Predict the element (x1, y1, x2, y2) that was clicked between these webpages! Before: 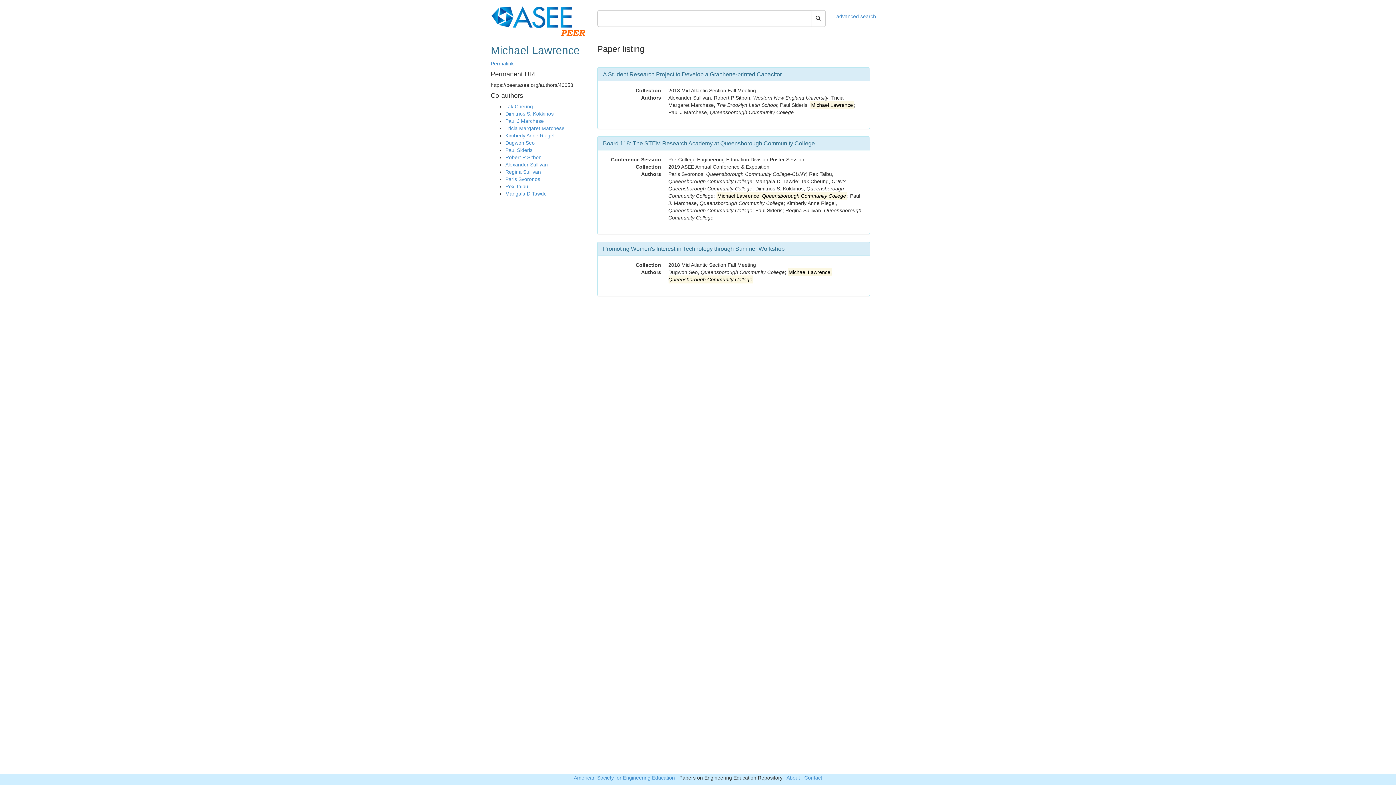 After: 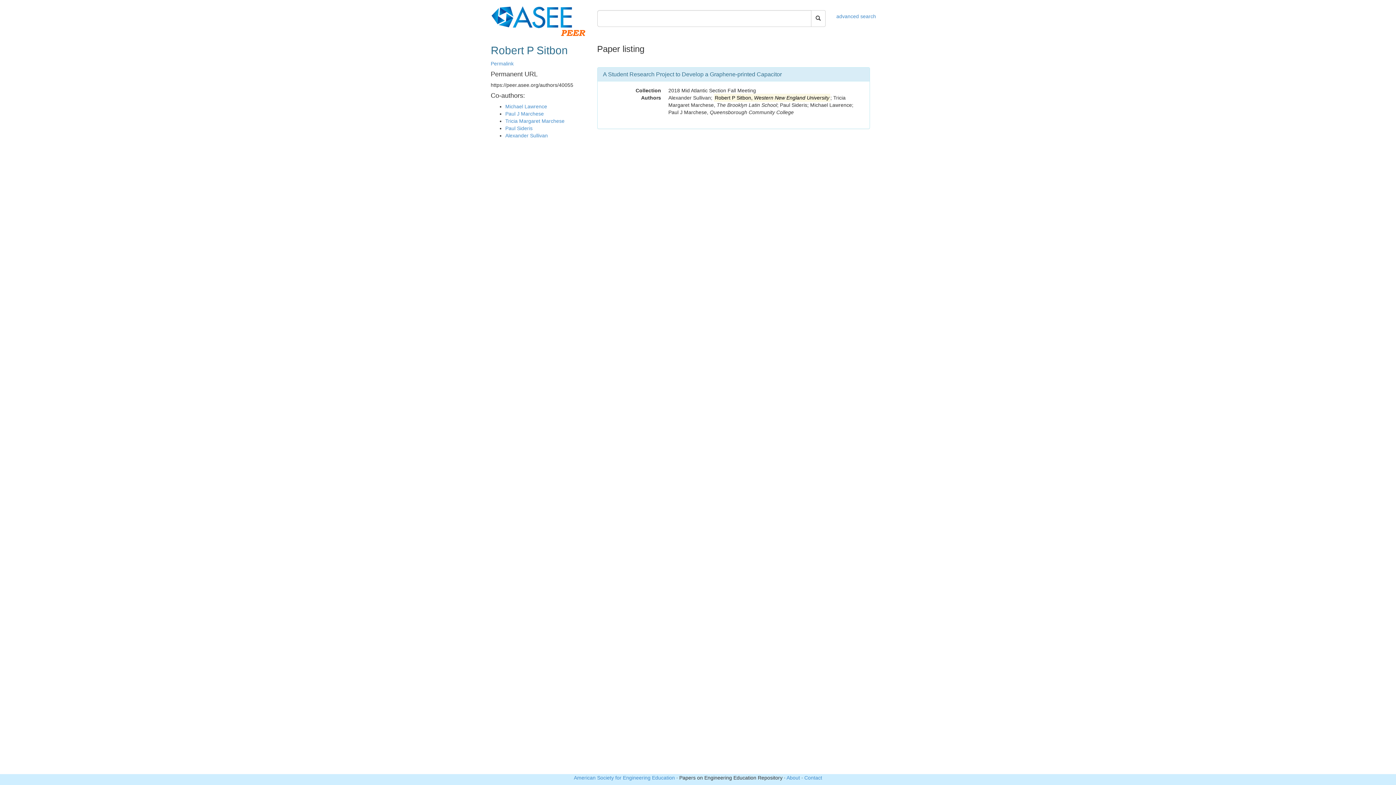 Action: label: Robert P Sitbon bbox: (505, 154, 541, 160)